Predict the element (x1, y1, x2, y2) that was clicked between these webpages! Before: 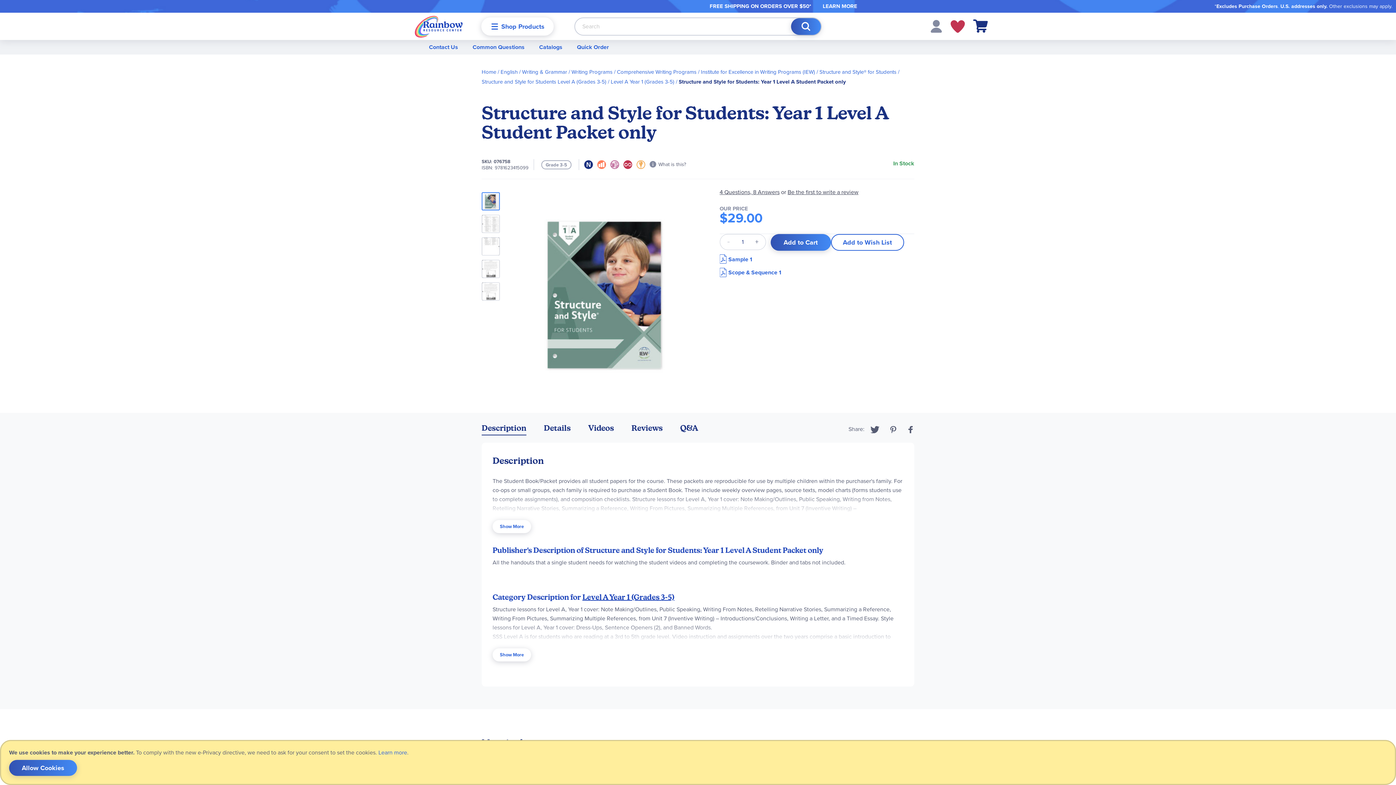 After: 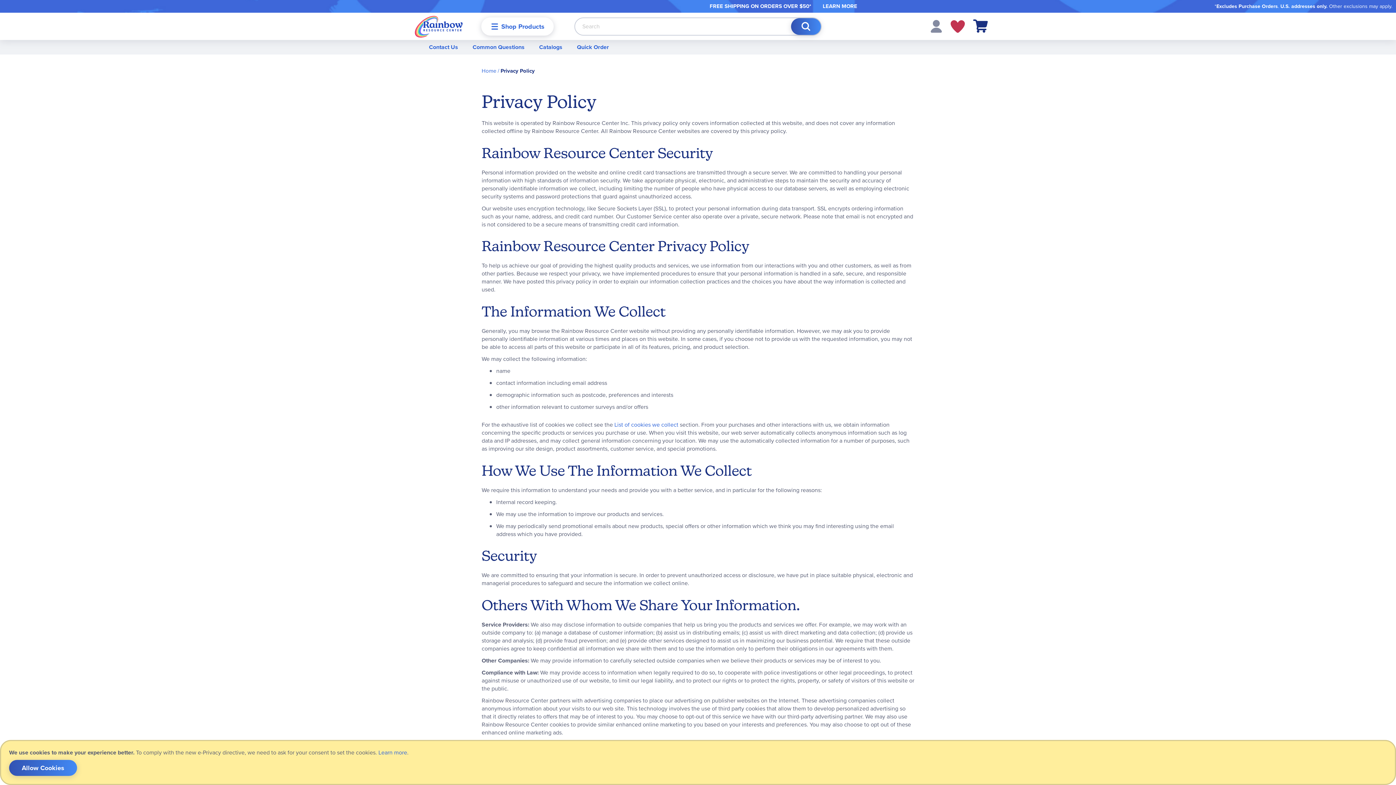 Action: label: Learn more bbox: (378, 748, 407, 757)